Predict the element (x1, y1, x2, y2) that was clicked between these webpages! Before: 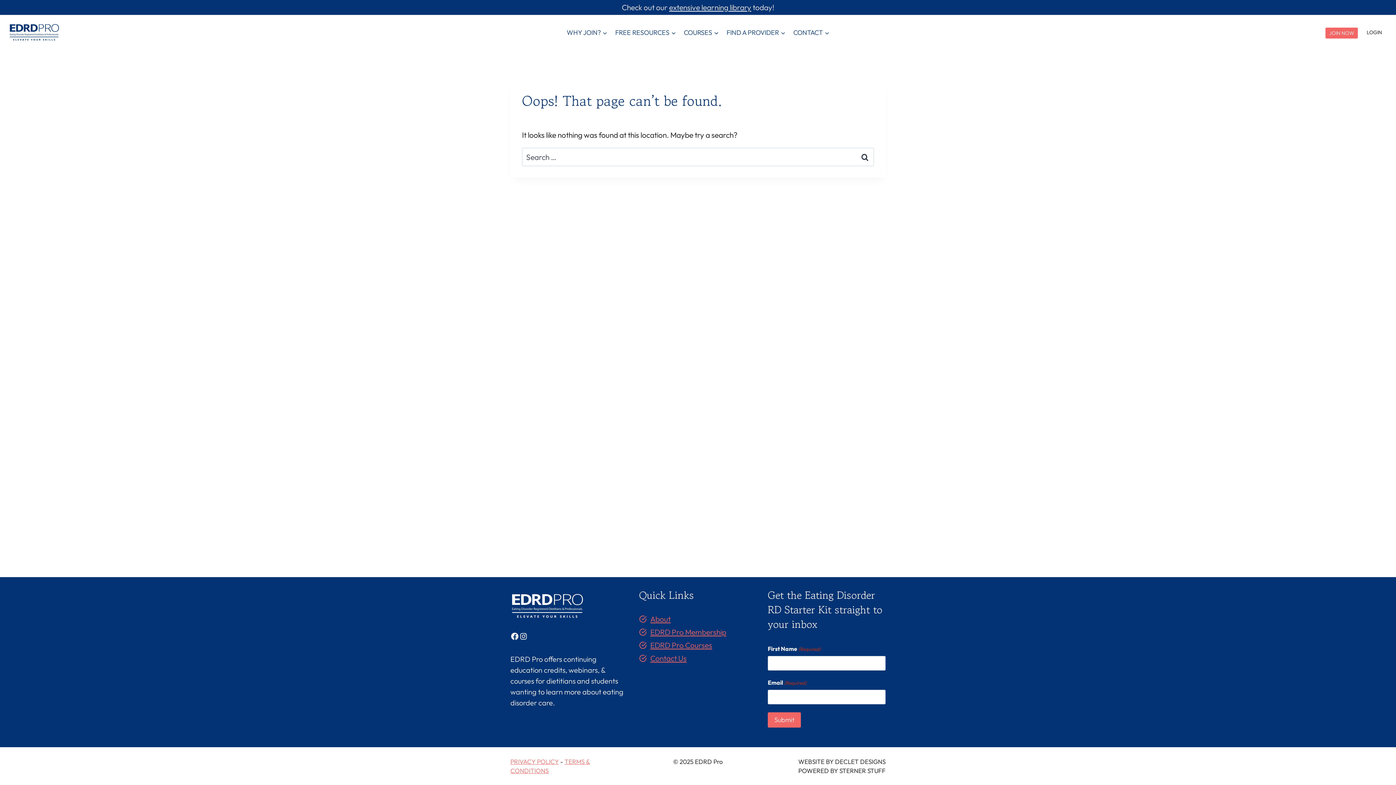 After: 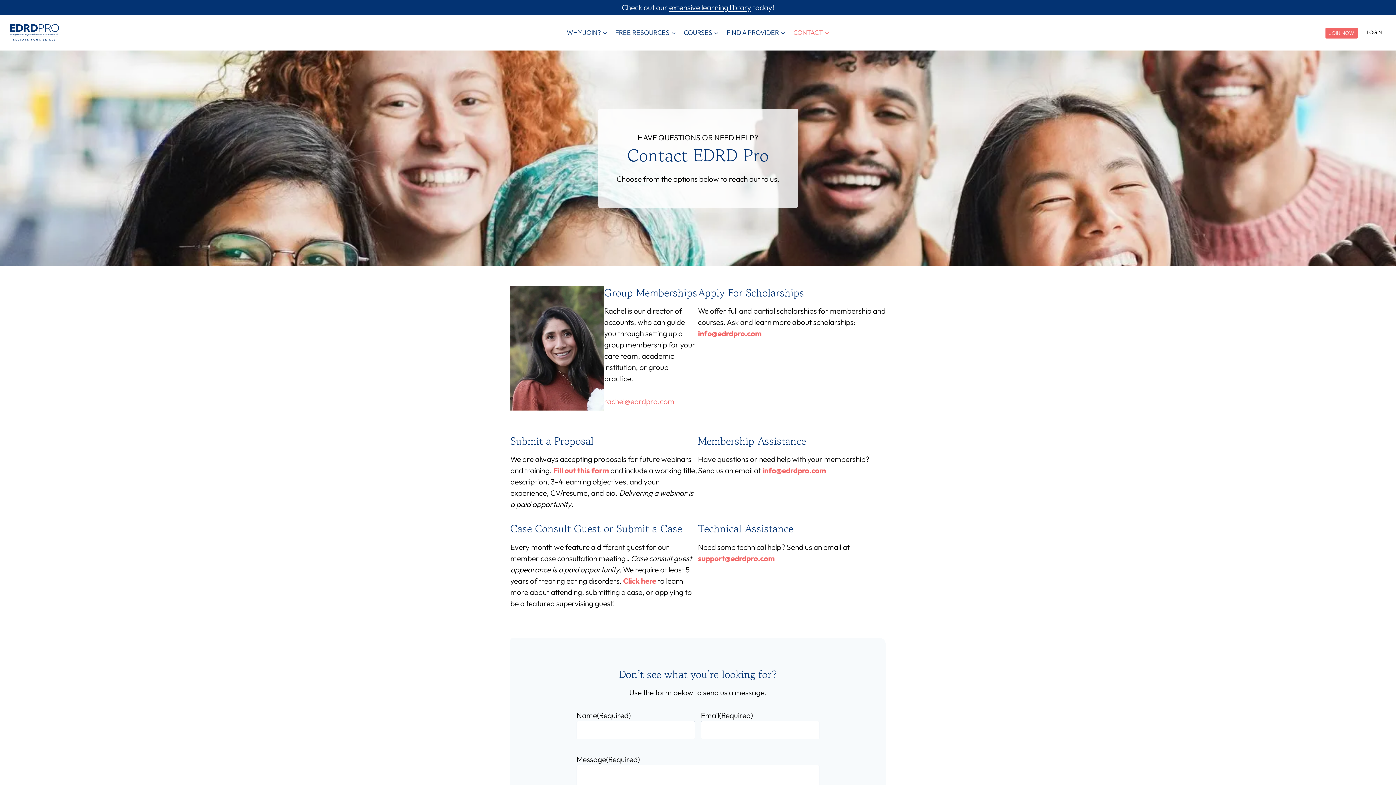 Action: label: CONTACT bbox: (789, 23, 833, 41)